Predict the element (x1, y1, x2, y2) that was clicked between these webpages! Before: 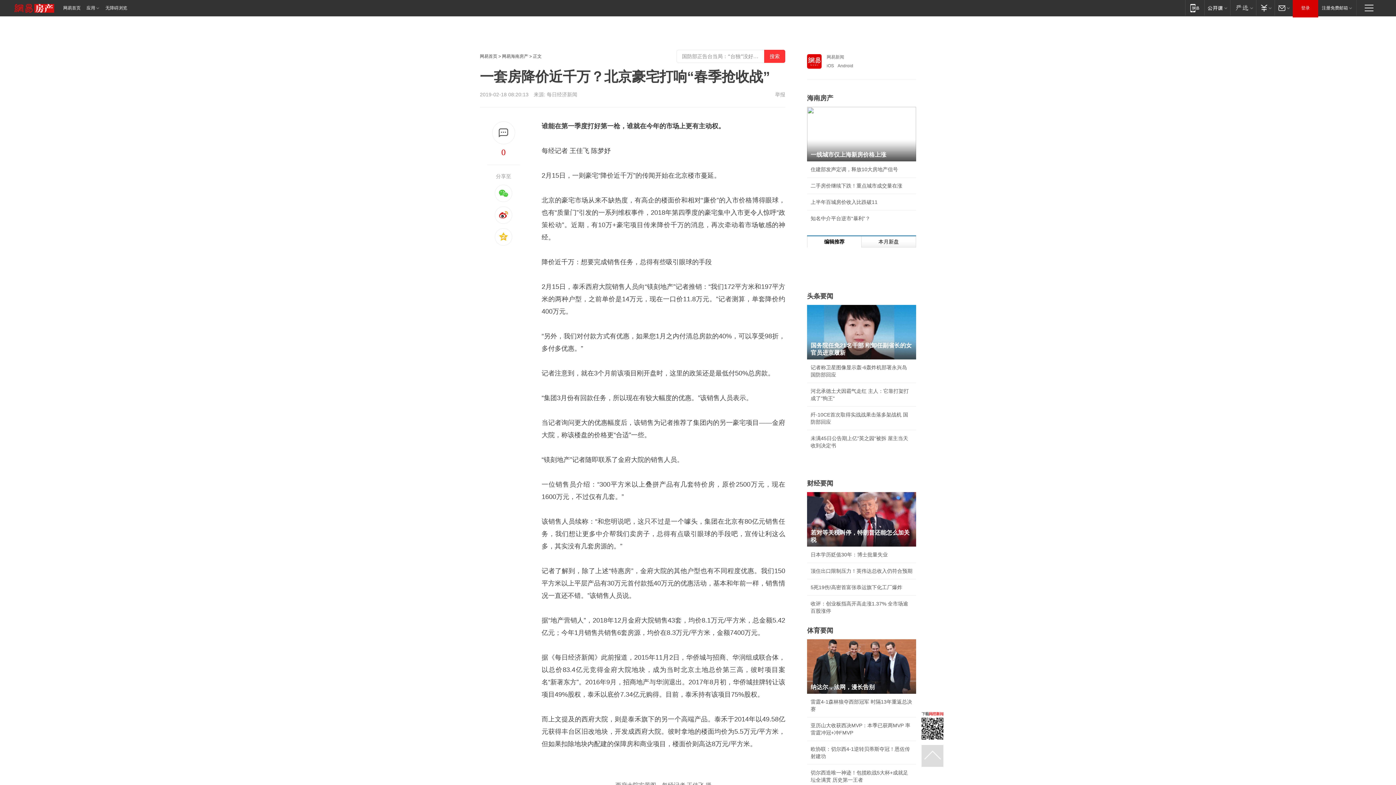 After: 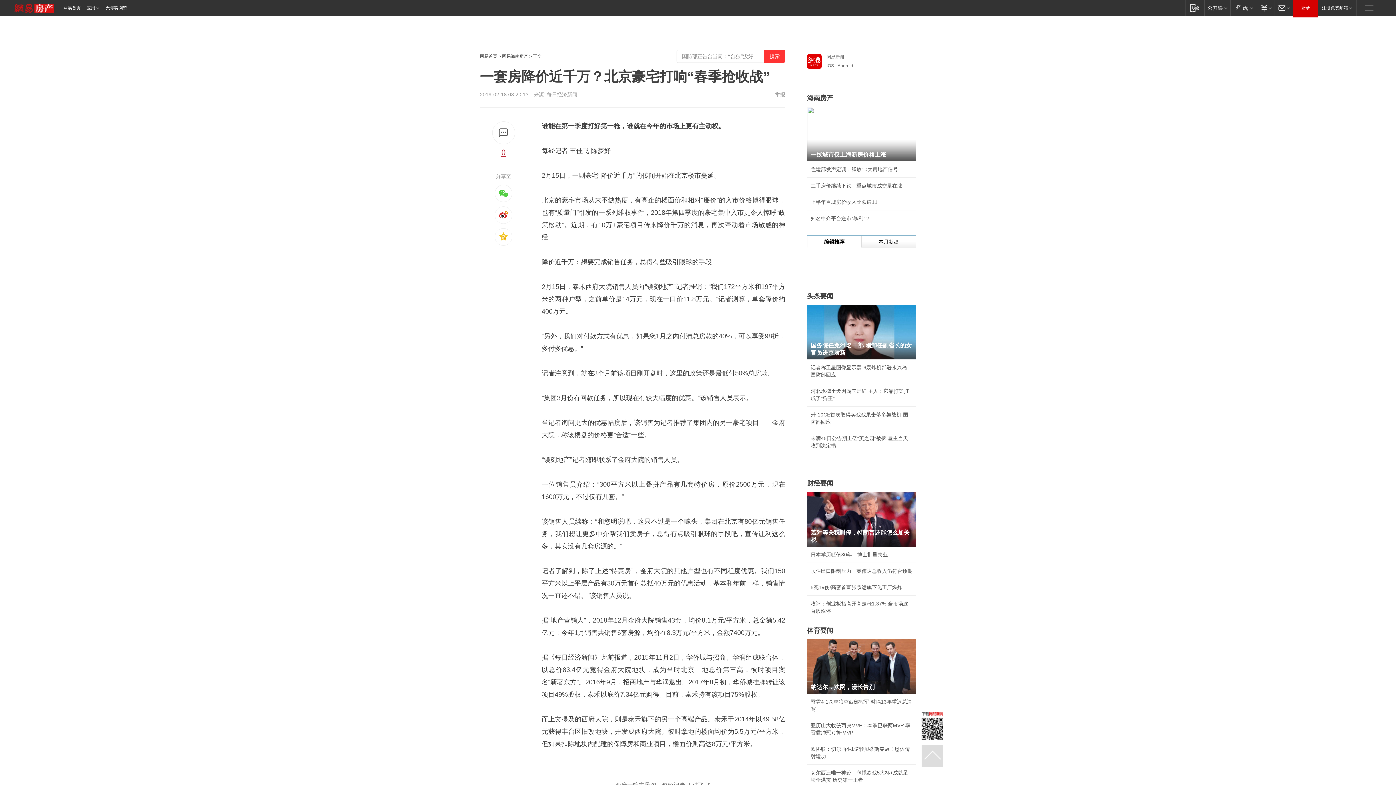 Action: bbox: (480, 144, 527, 160) label: 0